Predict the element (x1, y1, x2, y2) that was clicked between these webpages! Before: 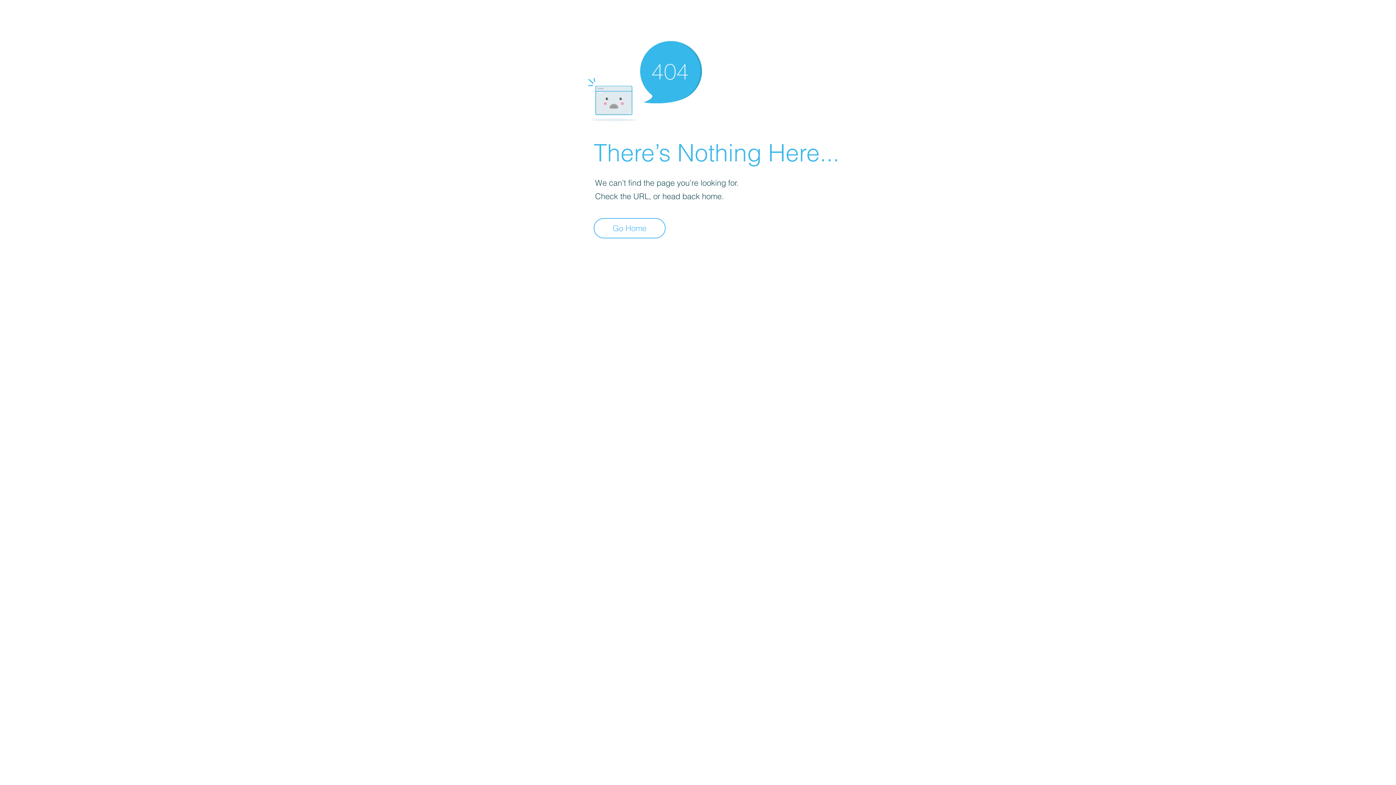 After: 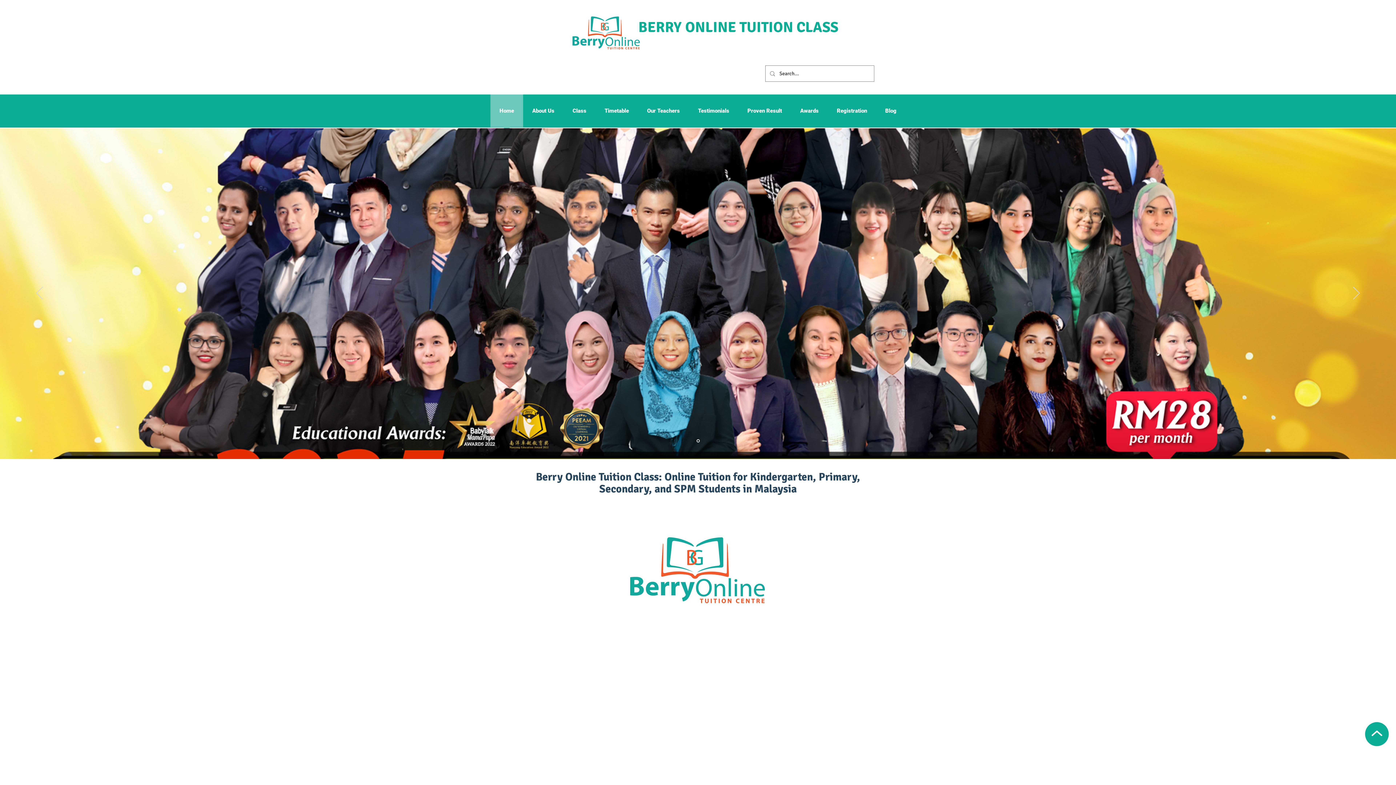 Action: bbox: (593, 218, 665, 238) label: Go Home